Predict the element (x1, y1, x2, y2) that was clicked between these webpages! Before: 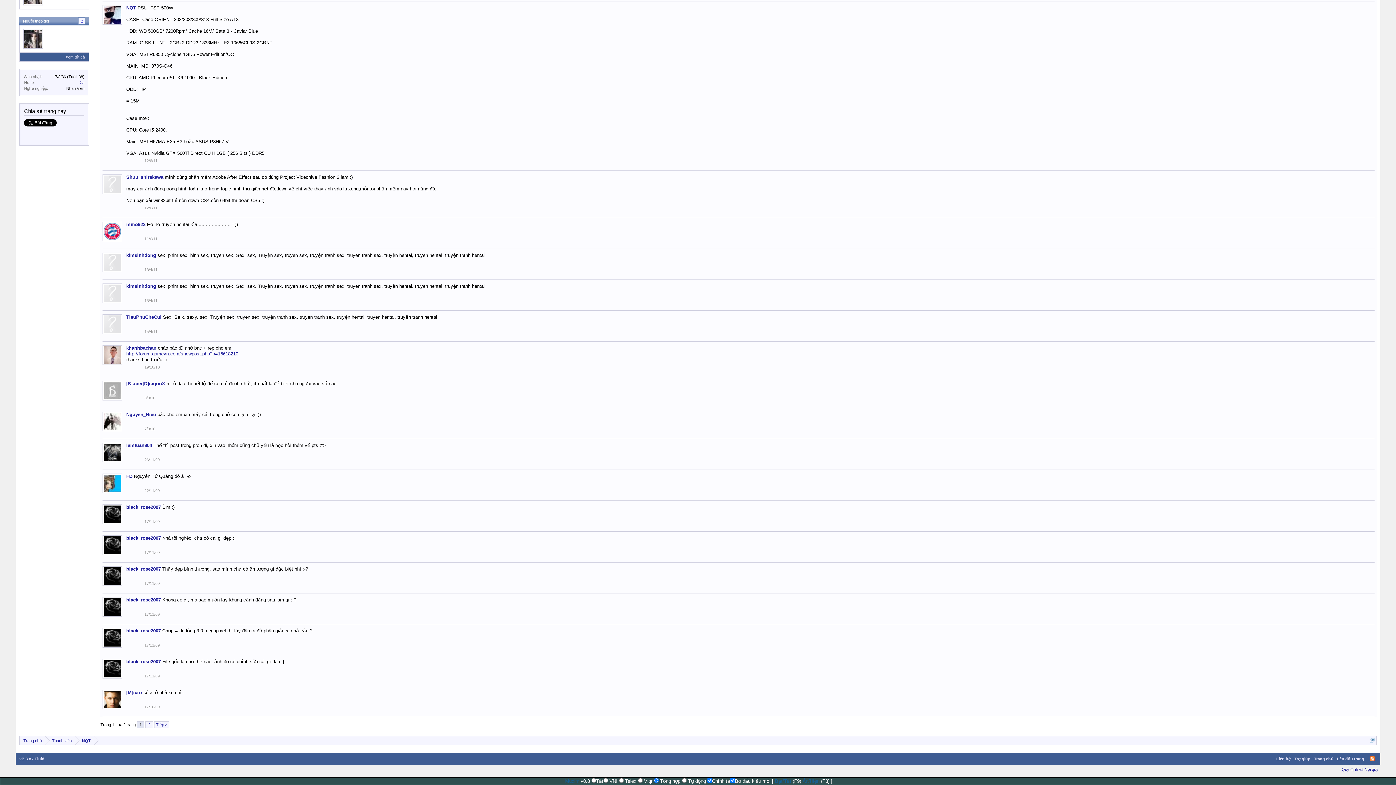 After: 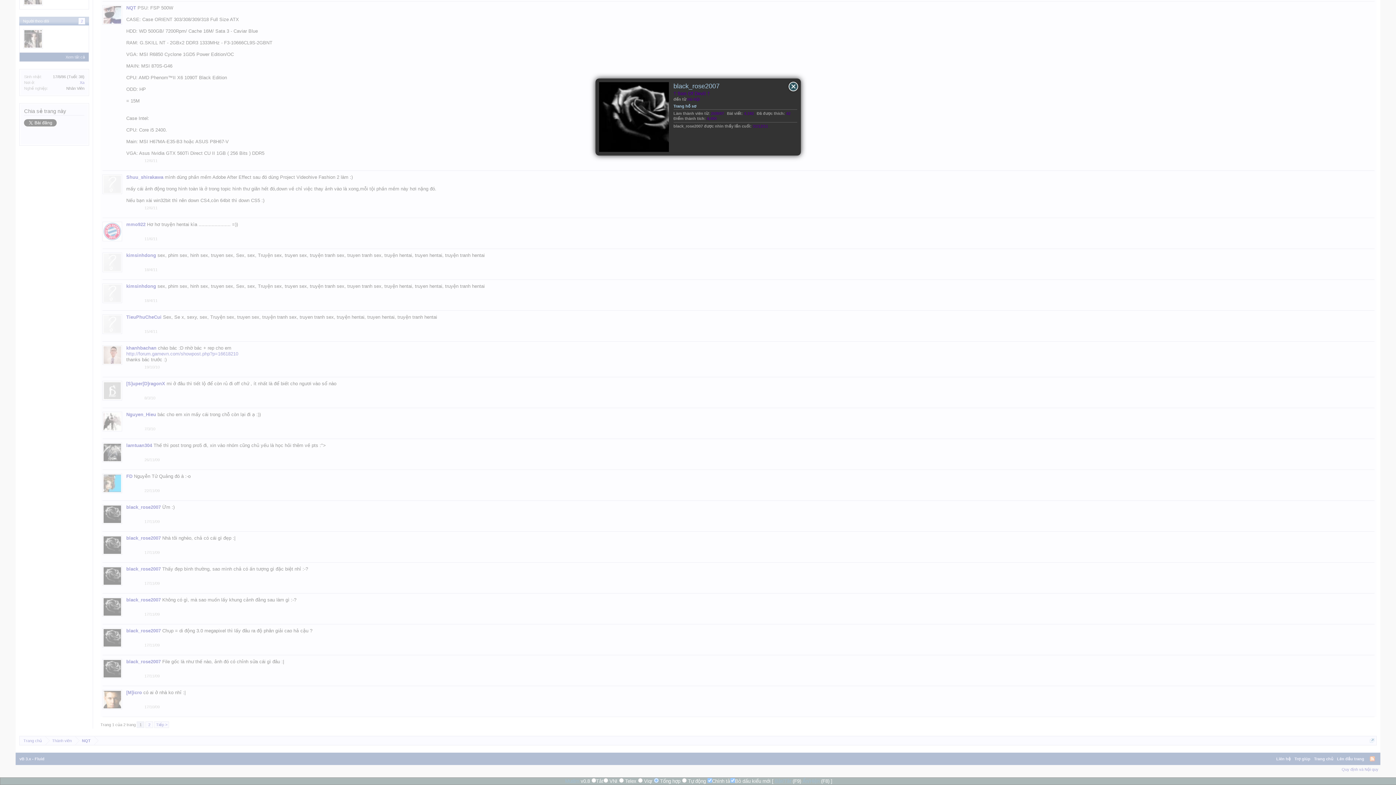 Action: bbox: (102, 512, 122, 532)